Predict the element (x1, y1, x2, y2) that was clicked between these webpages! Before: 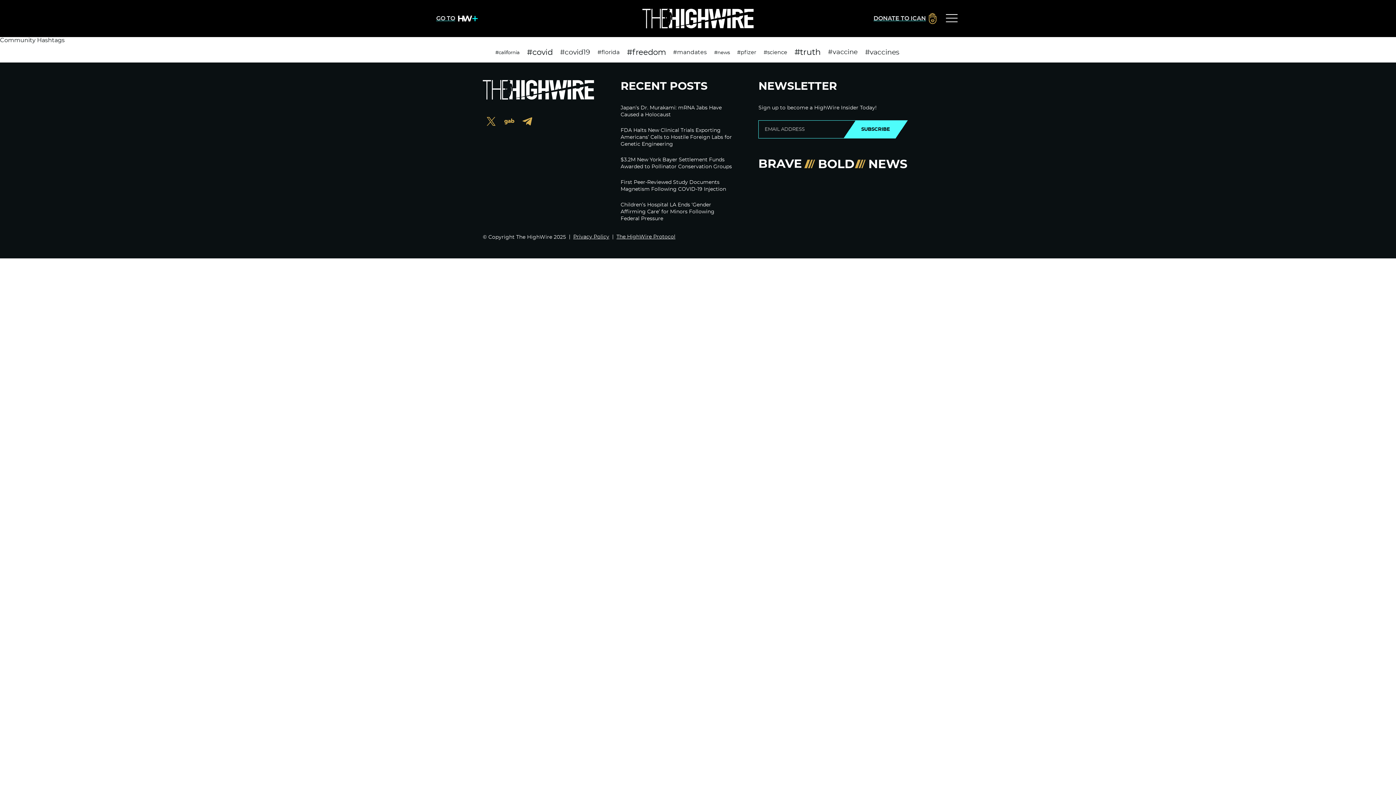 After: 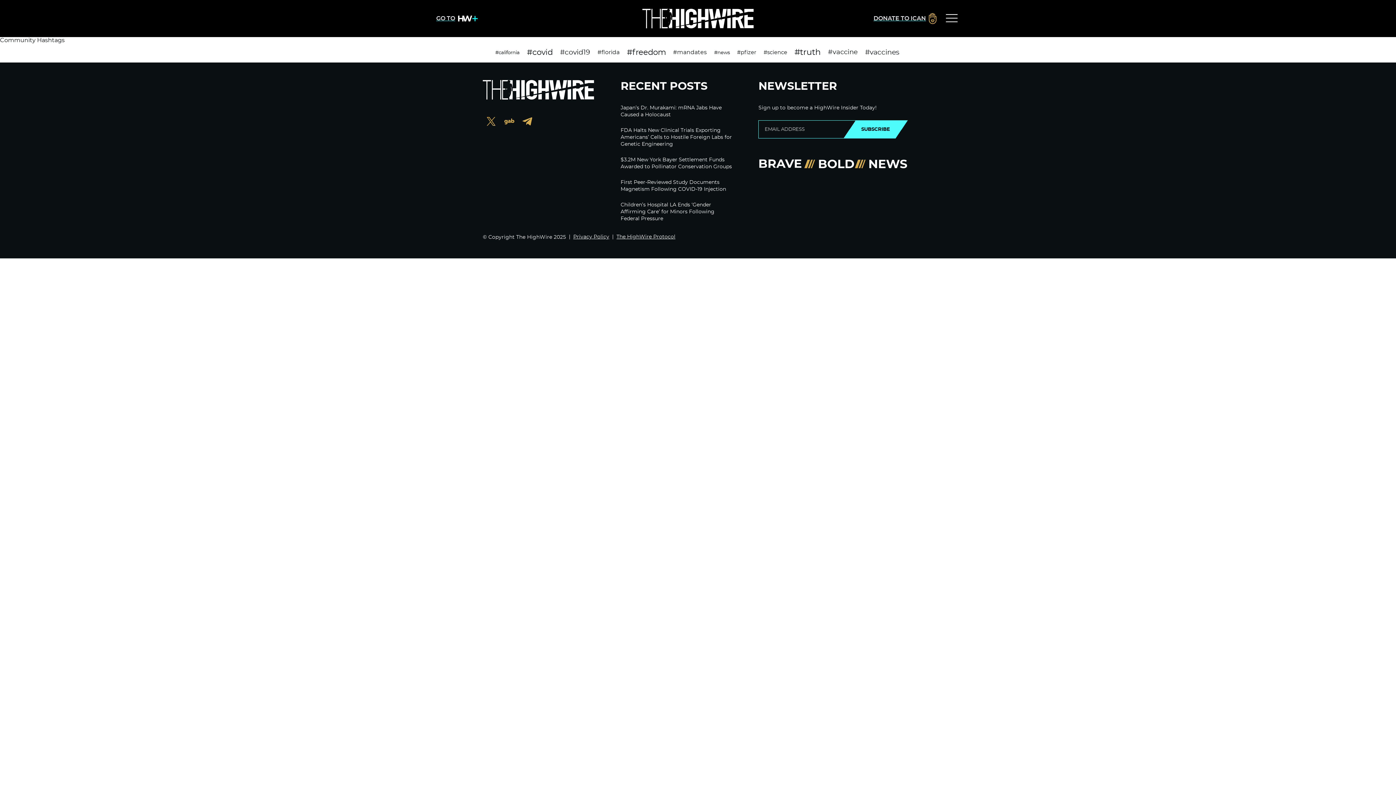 Action: label: DONATE TO ICAN bbox: (873, 10, 936, 26)